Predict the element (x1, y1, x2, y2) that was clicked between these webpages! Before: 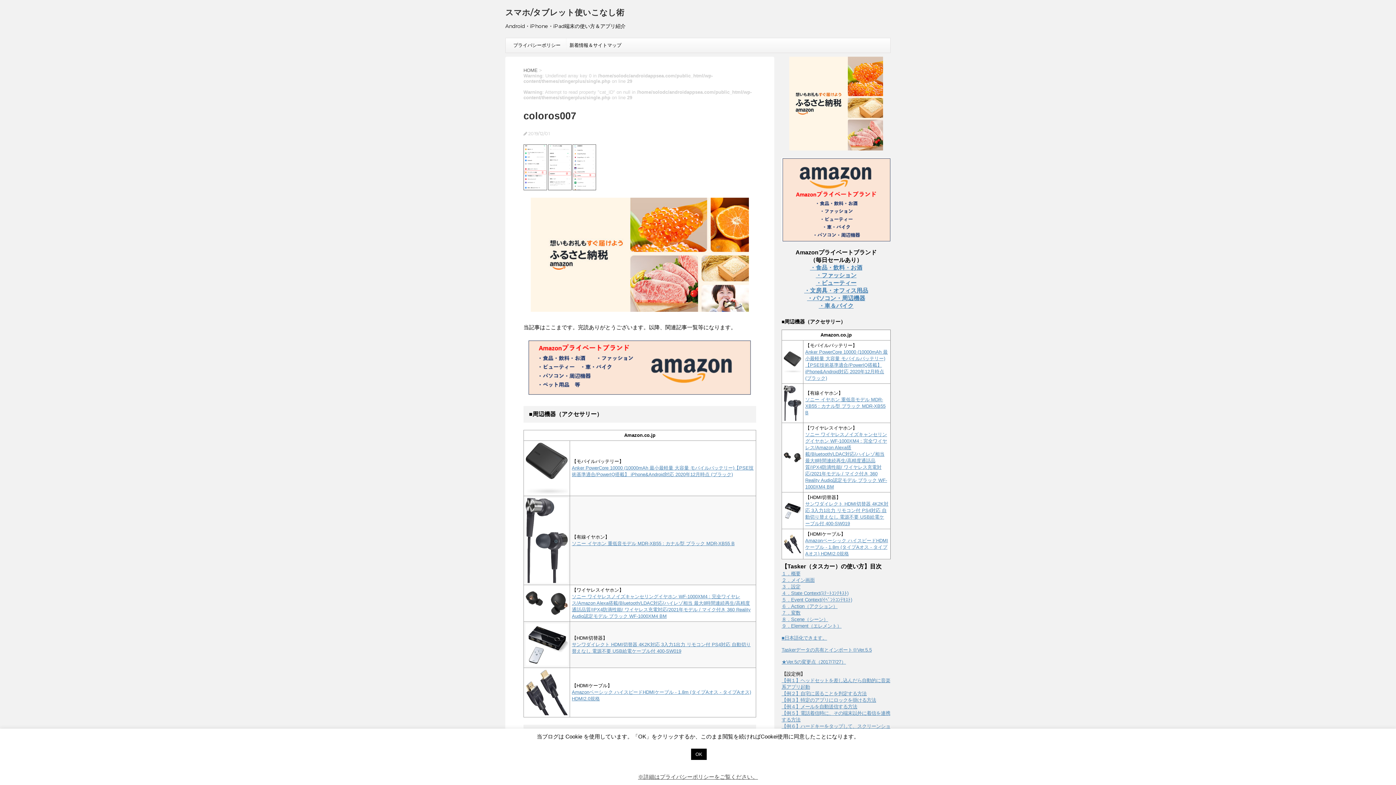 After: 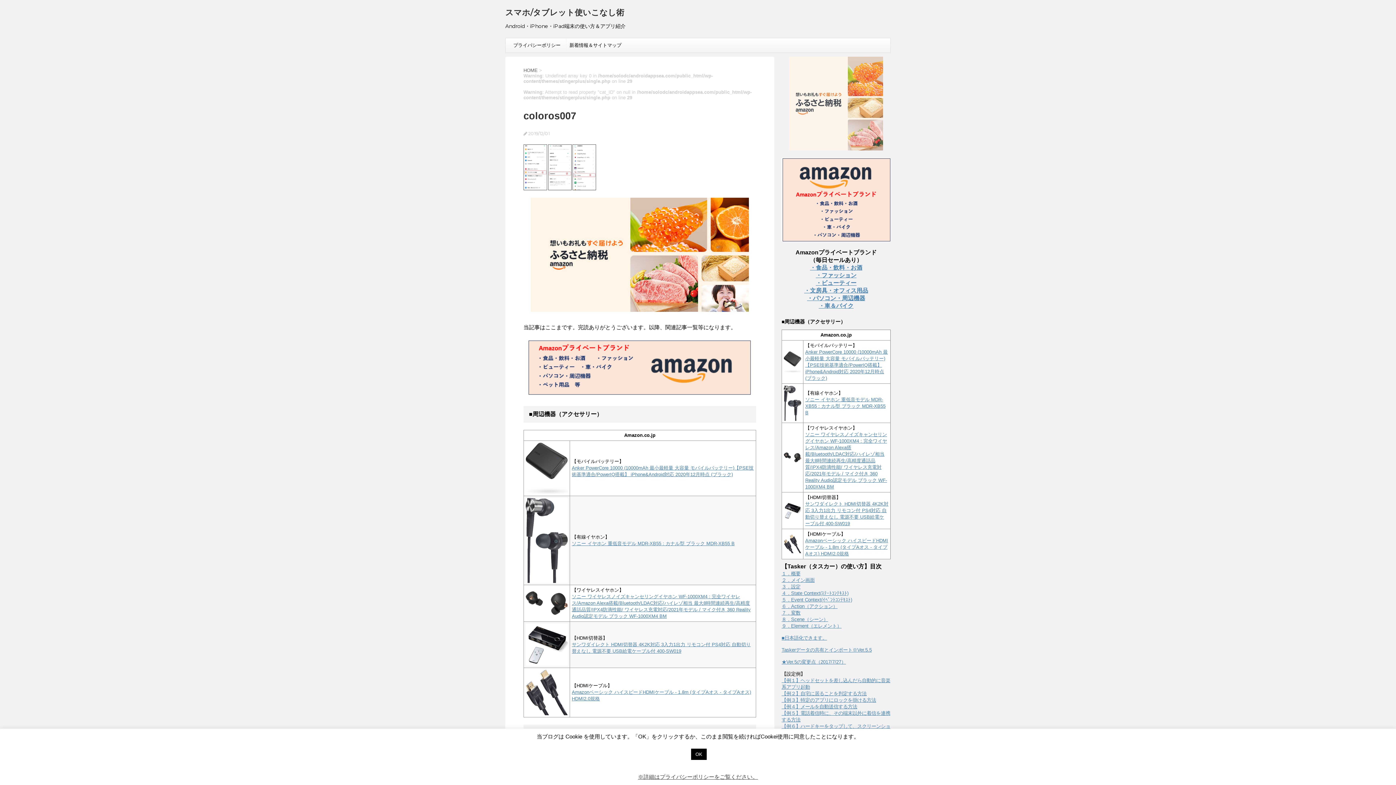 Action: bbox: (789, 147, 883, 153)